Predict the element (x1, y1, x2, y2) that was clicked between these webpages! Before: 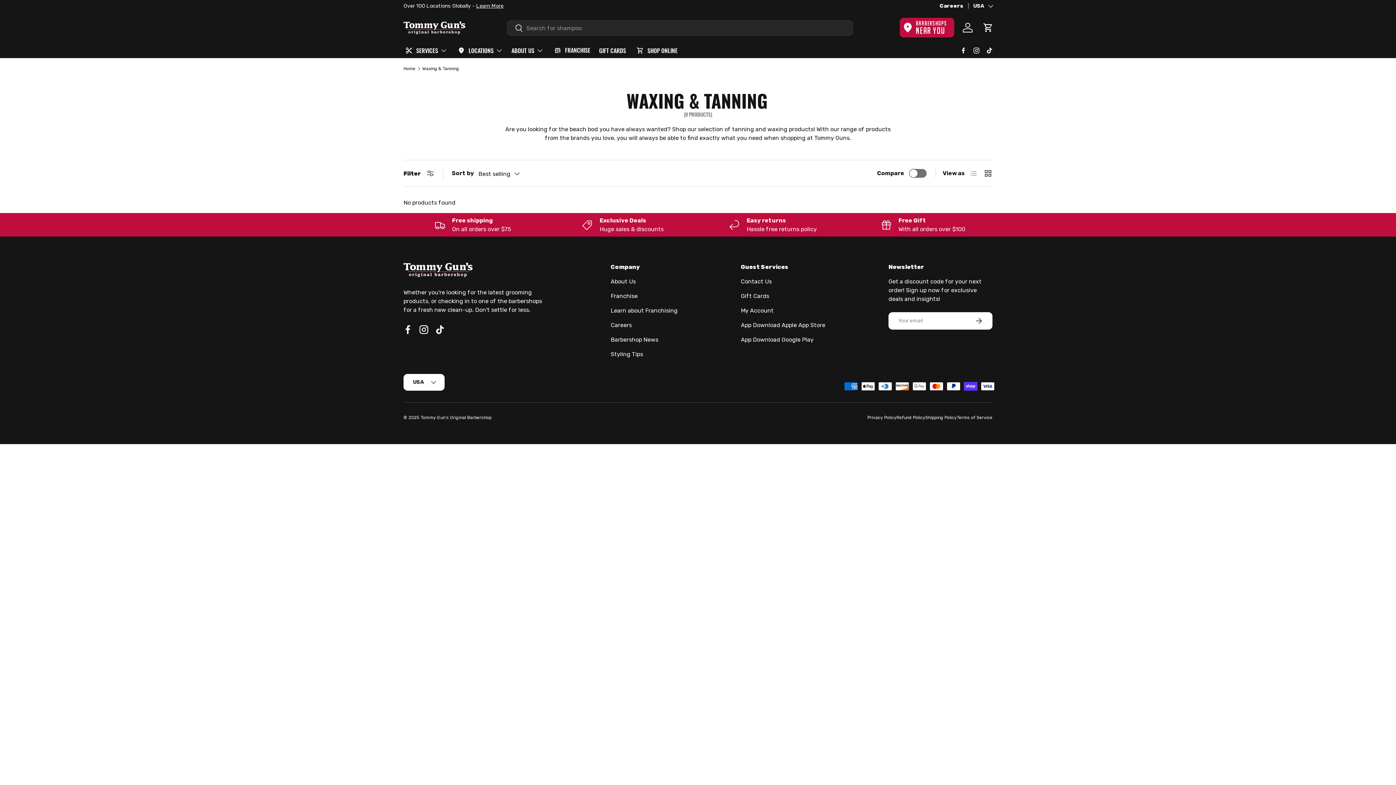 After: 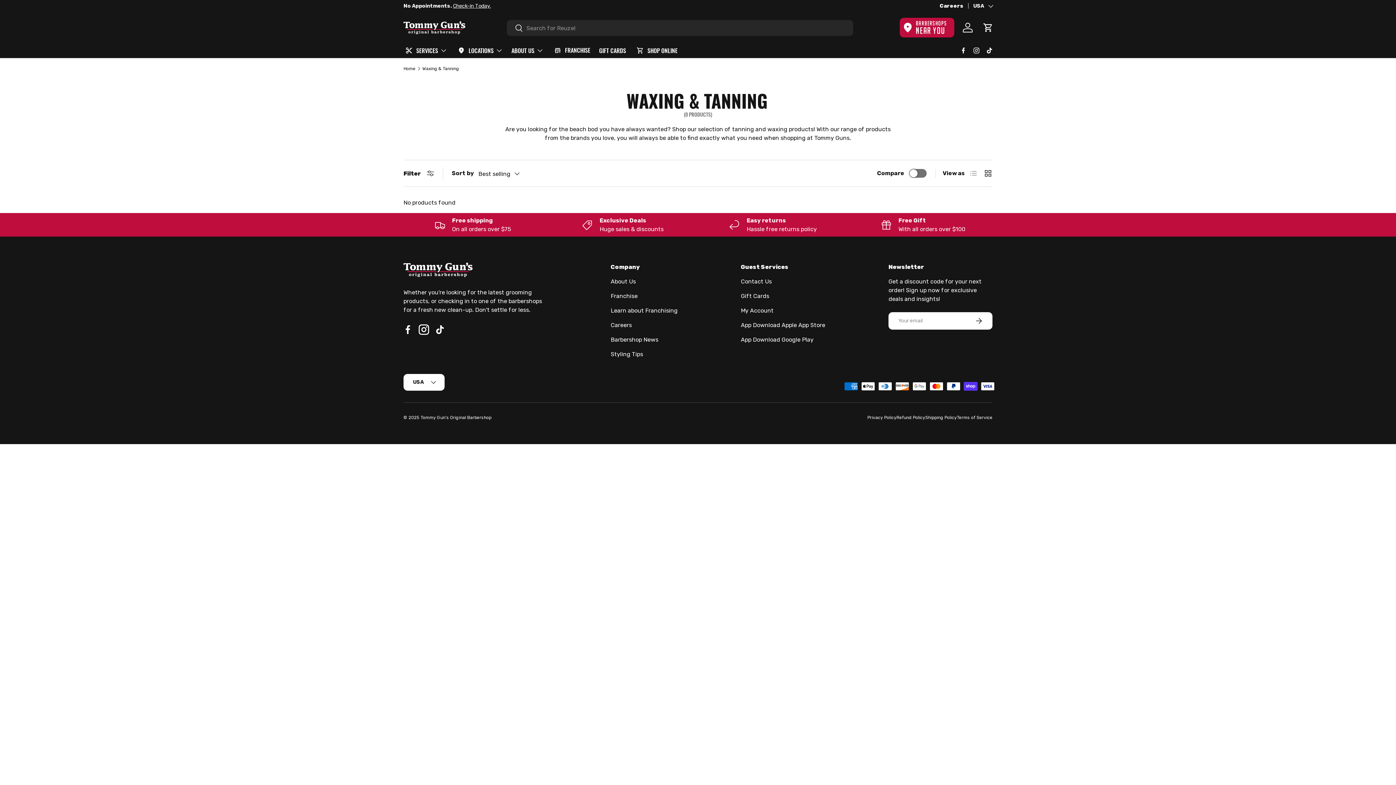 Action: label: Instagram bbox: (416, 321, 432, 337)